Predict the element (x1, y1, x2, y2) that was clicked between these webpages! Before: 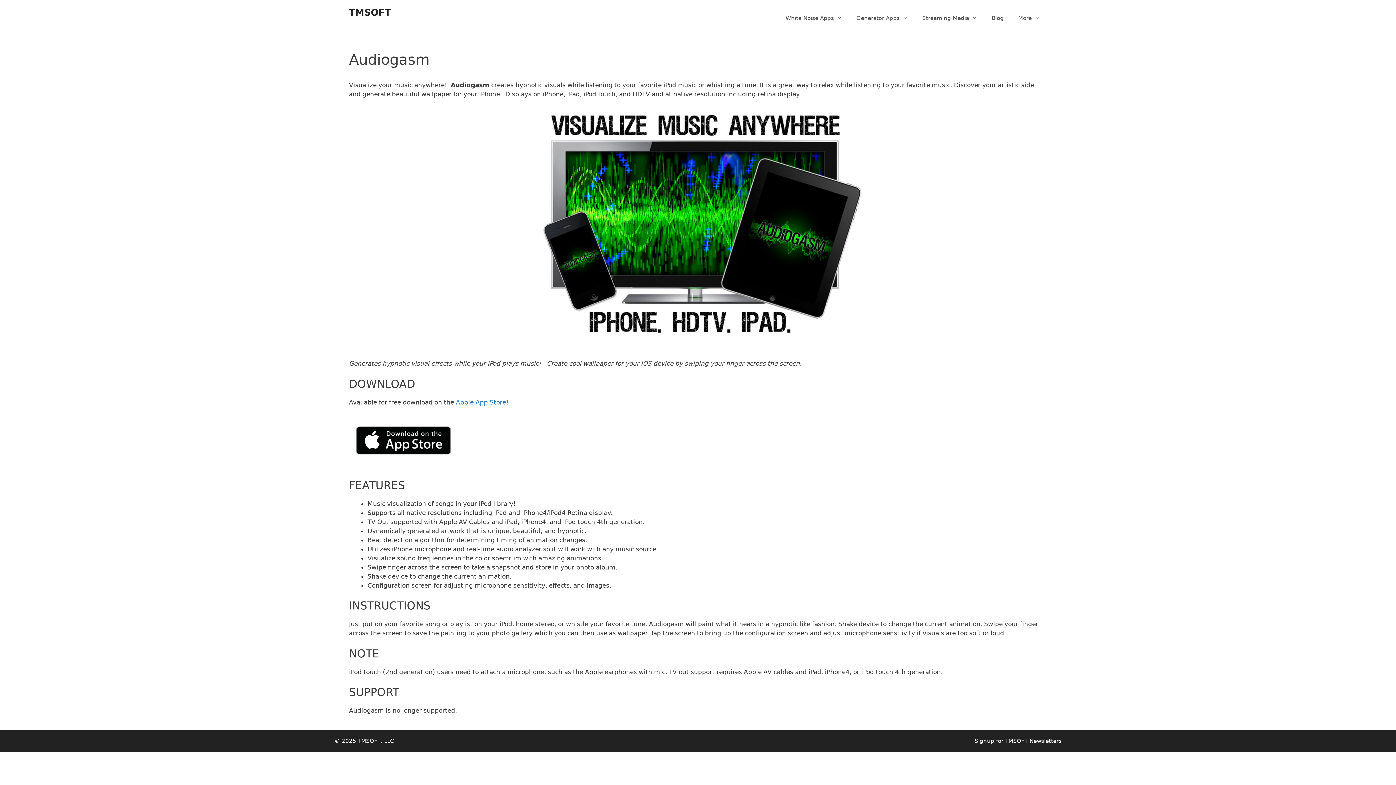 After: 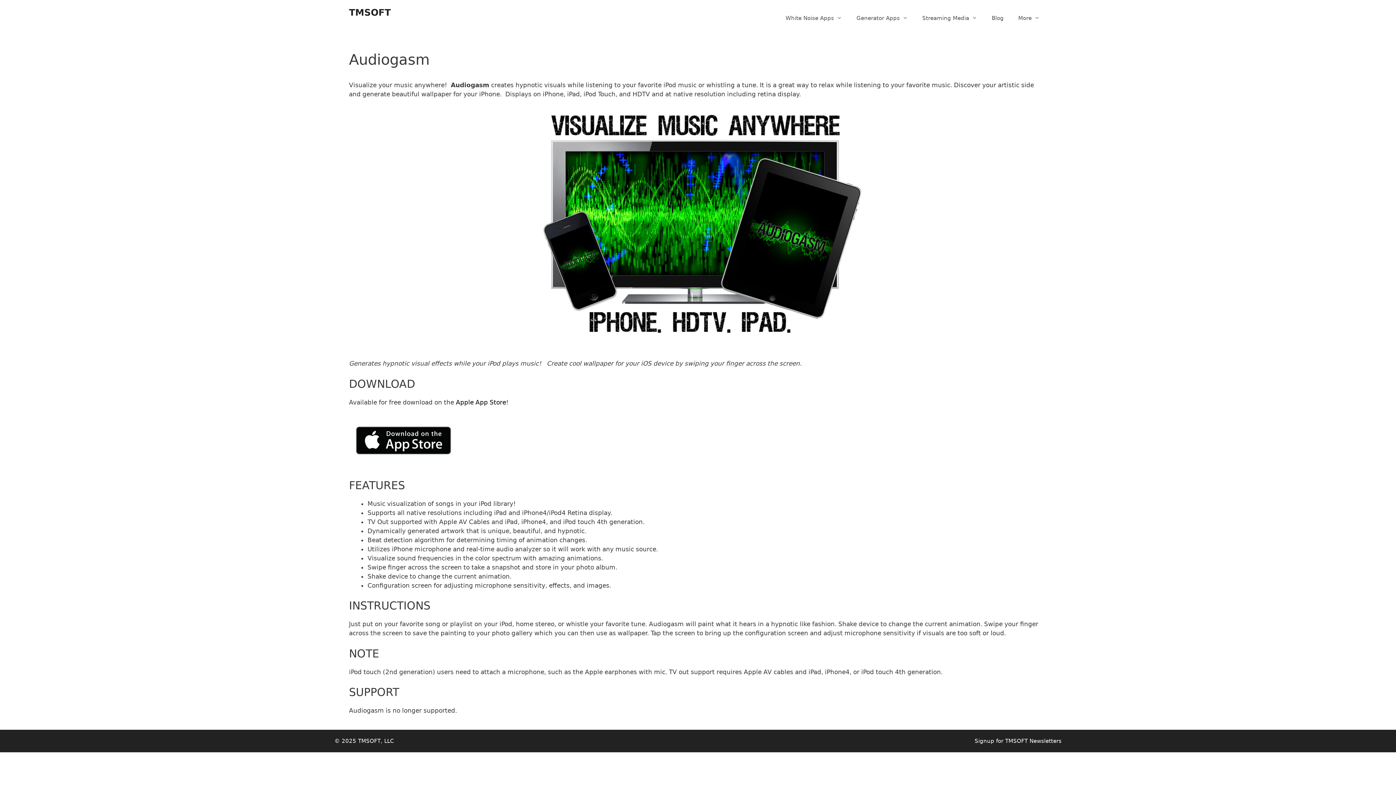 Action: label: Apple App Store bbox: (456, 398, 506, 406)